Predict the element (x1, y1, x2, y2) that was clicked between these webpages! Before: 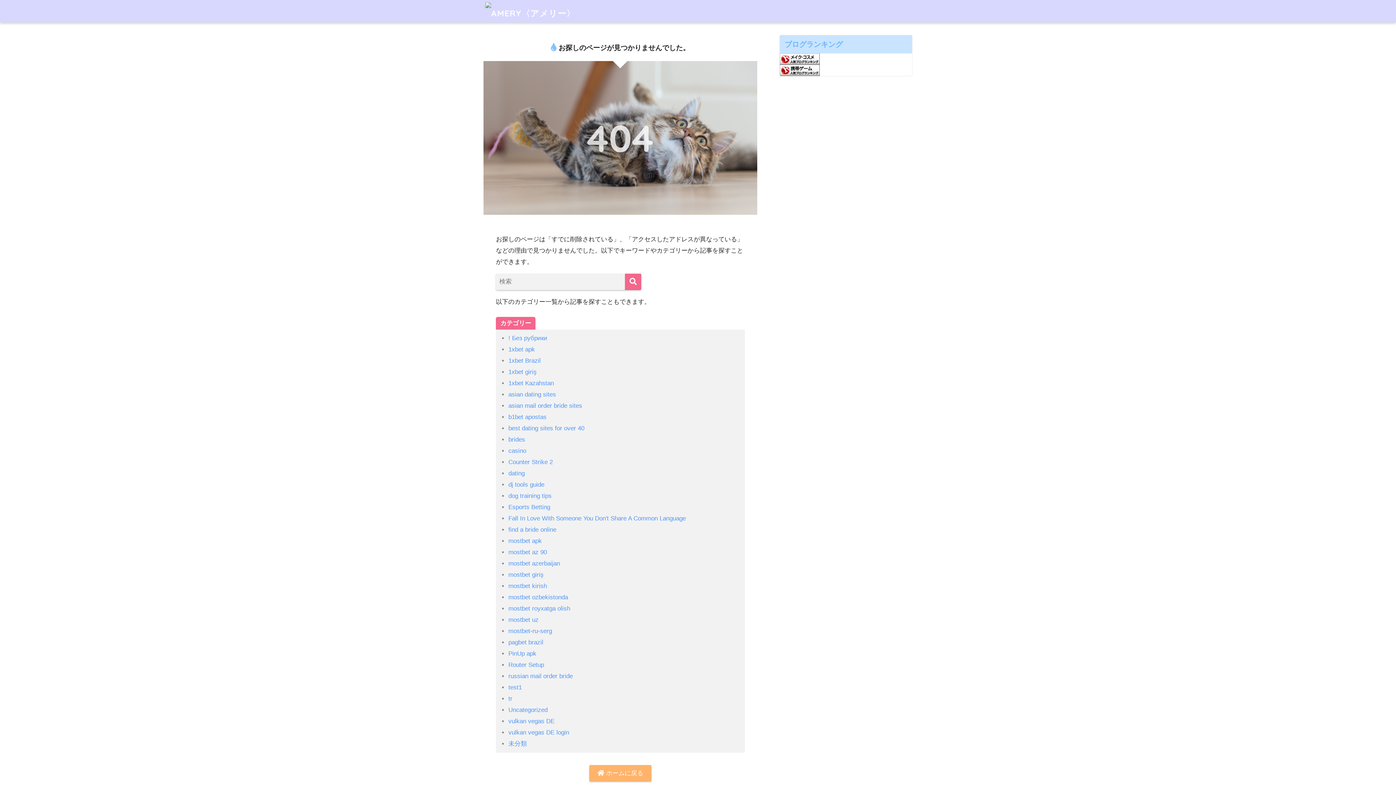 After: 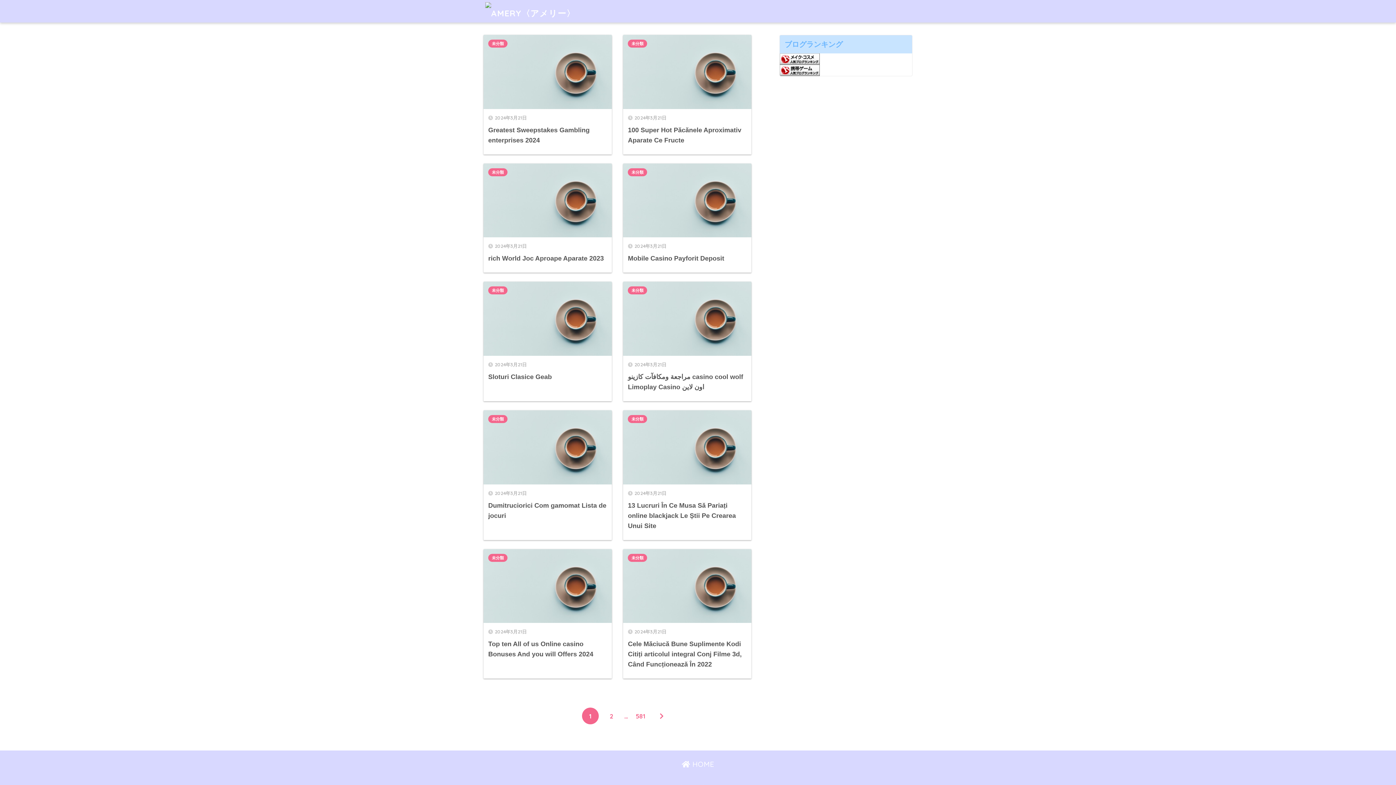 Action: bbox: (485, 5, 577, 16)